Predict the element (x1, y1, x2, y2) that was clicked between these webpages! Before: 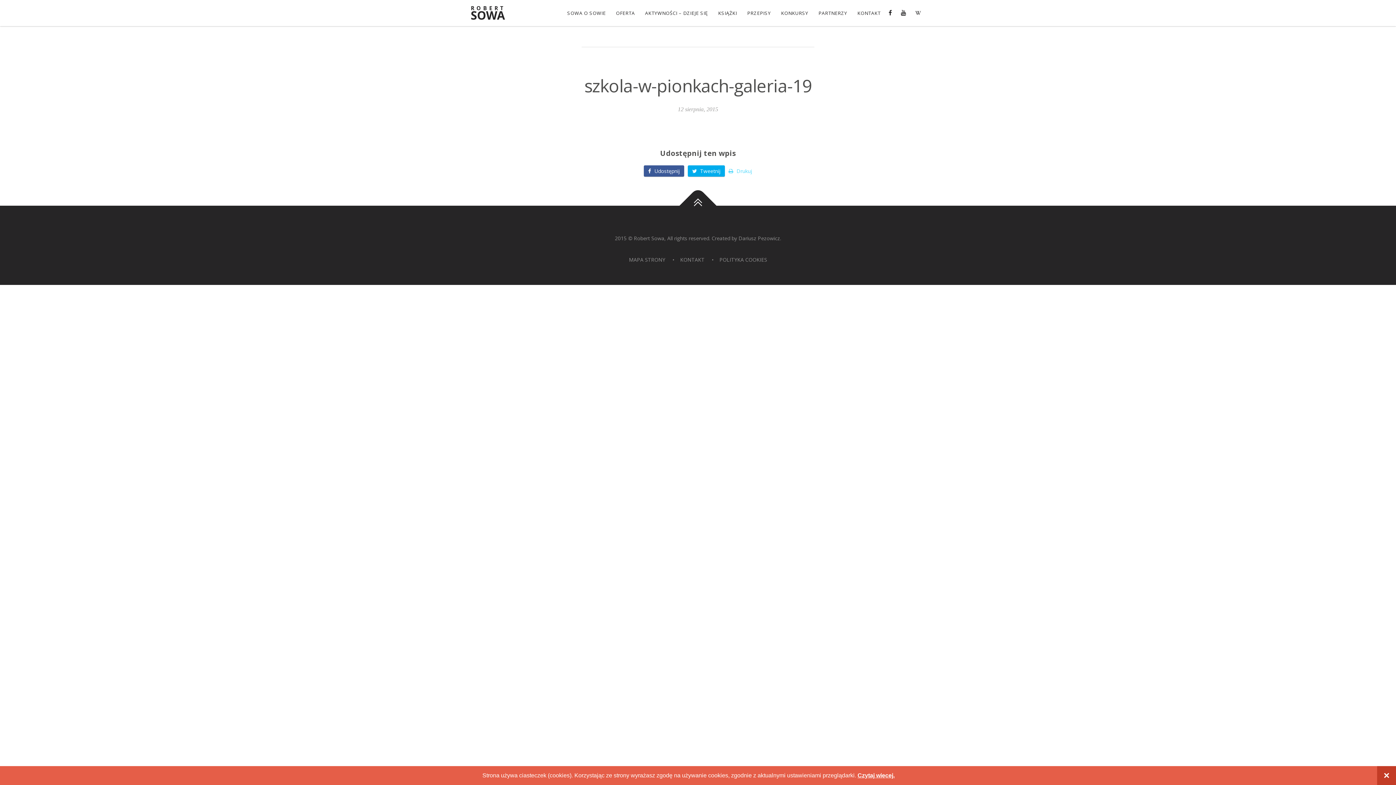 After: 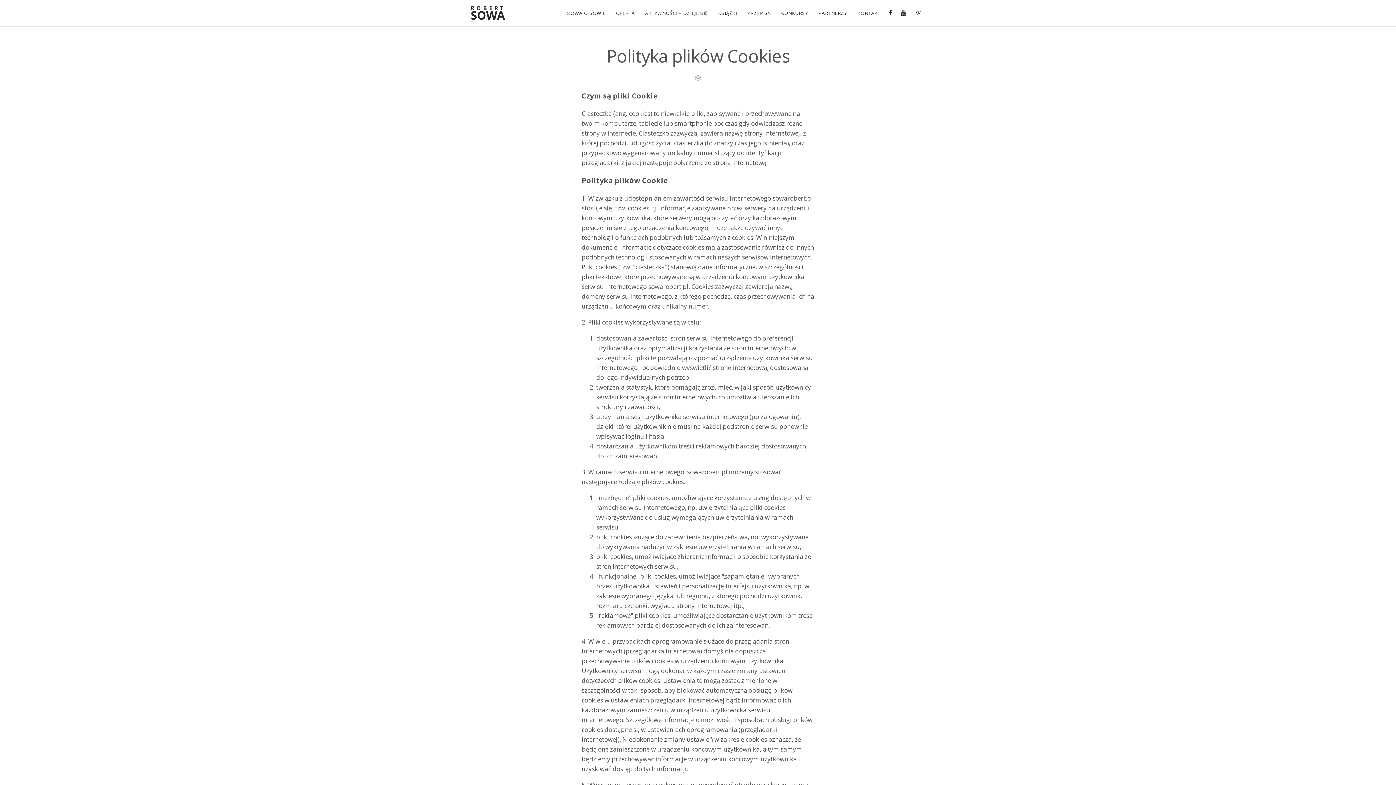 Action: bbox: (857, 772, 894, 778) label: Czytaj więcej.